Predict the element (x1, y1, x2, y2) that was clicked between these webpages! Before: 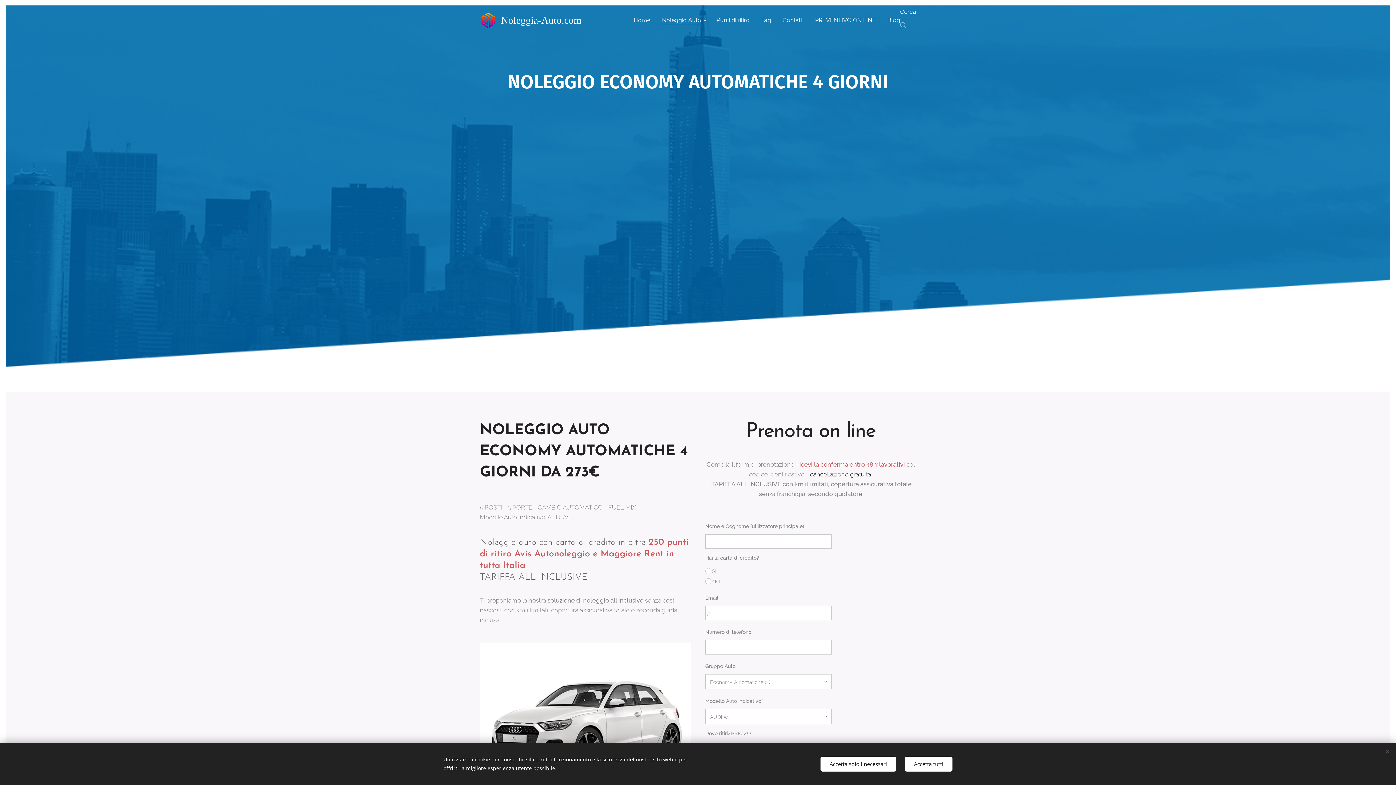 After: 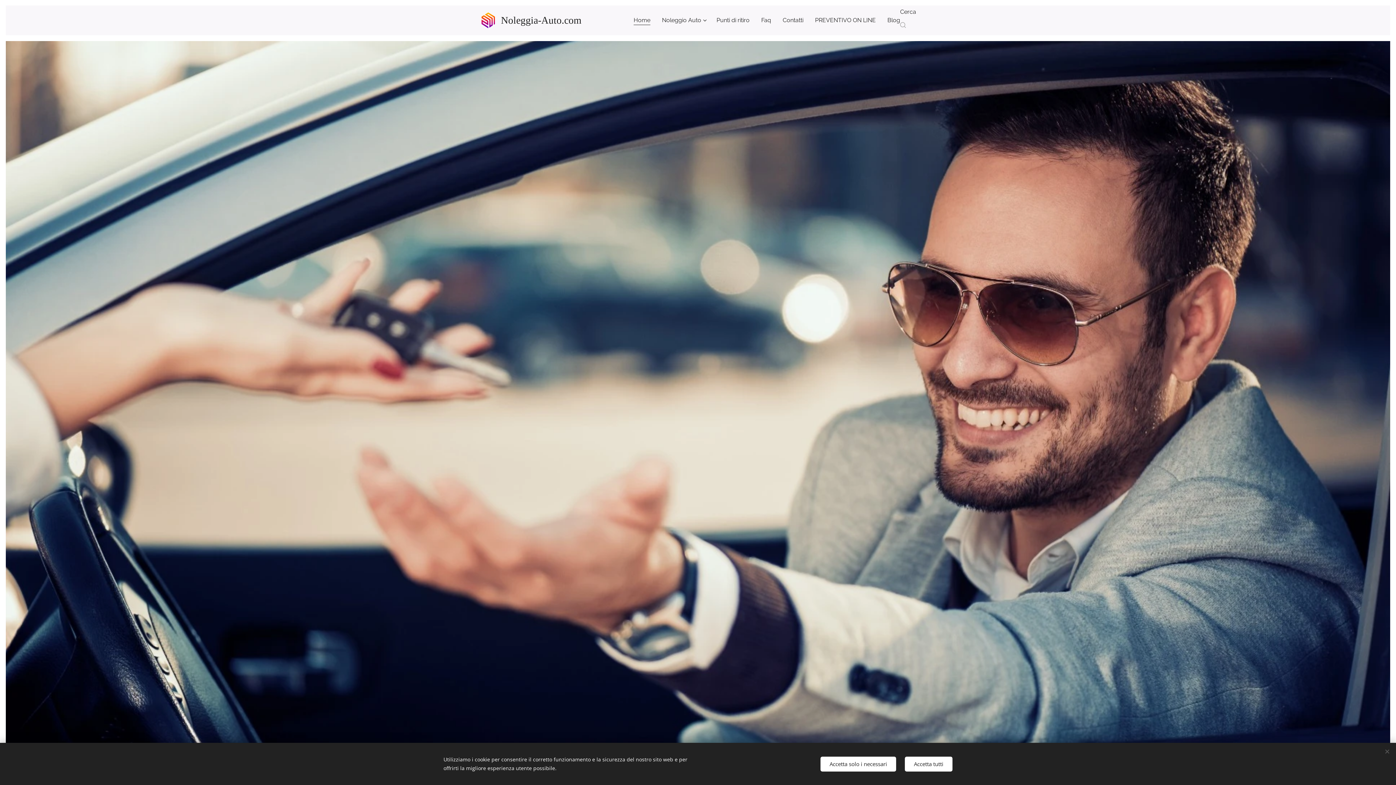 Action: label: Home bbox: (632, 11, 656, 29)